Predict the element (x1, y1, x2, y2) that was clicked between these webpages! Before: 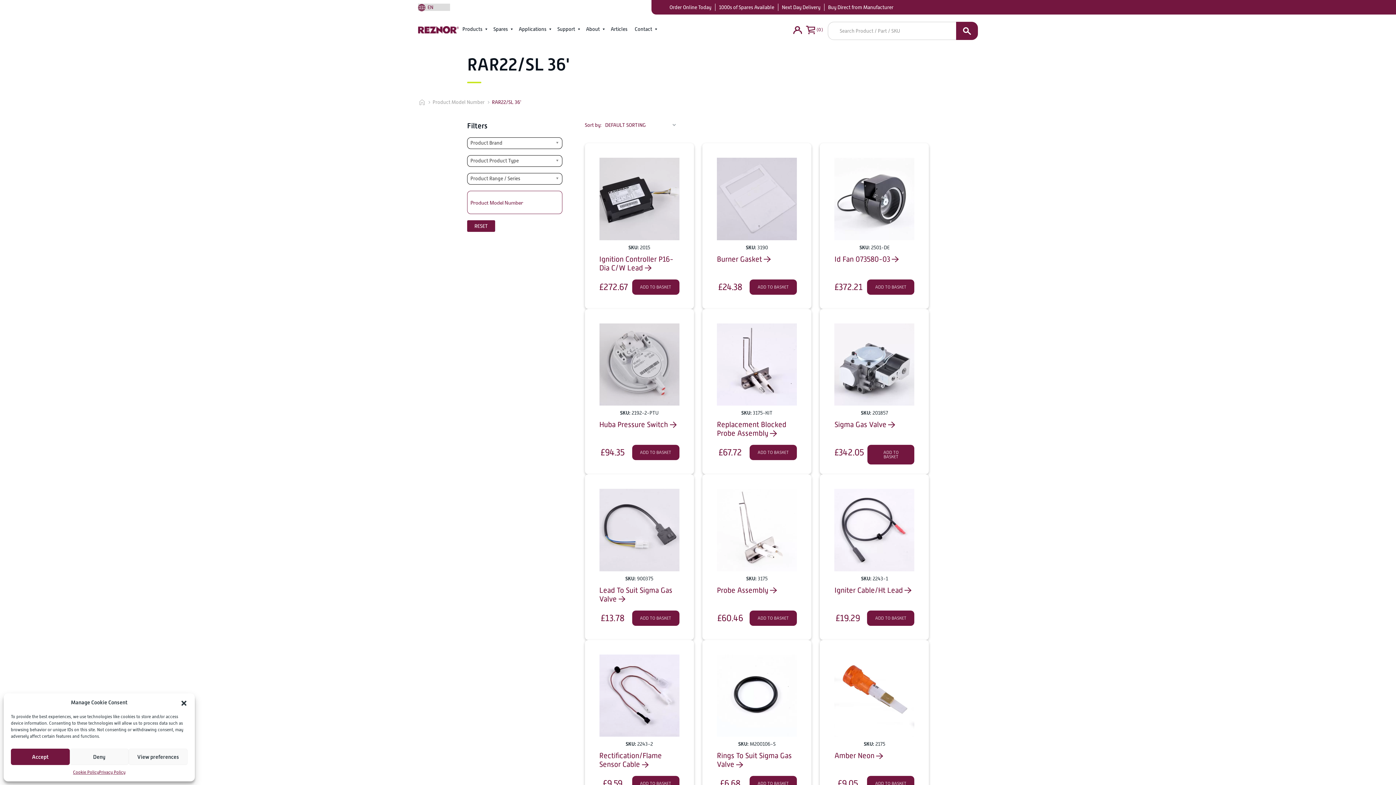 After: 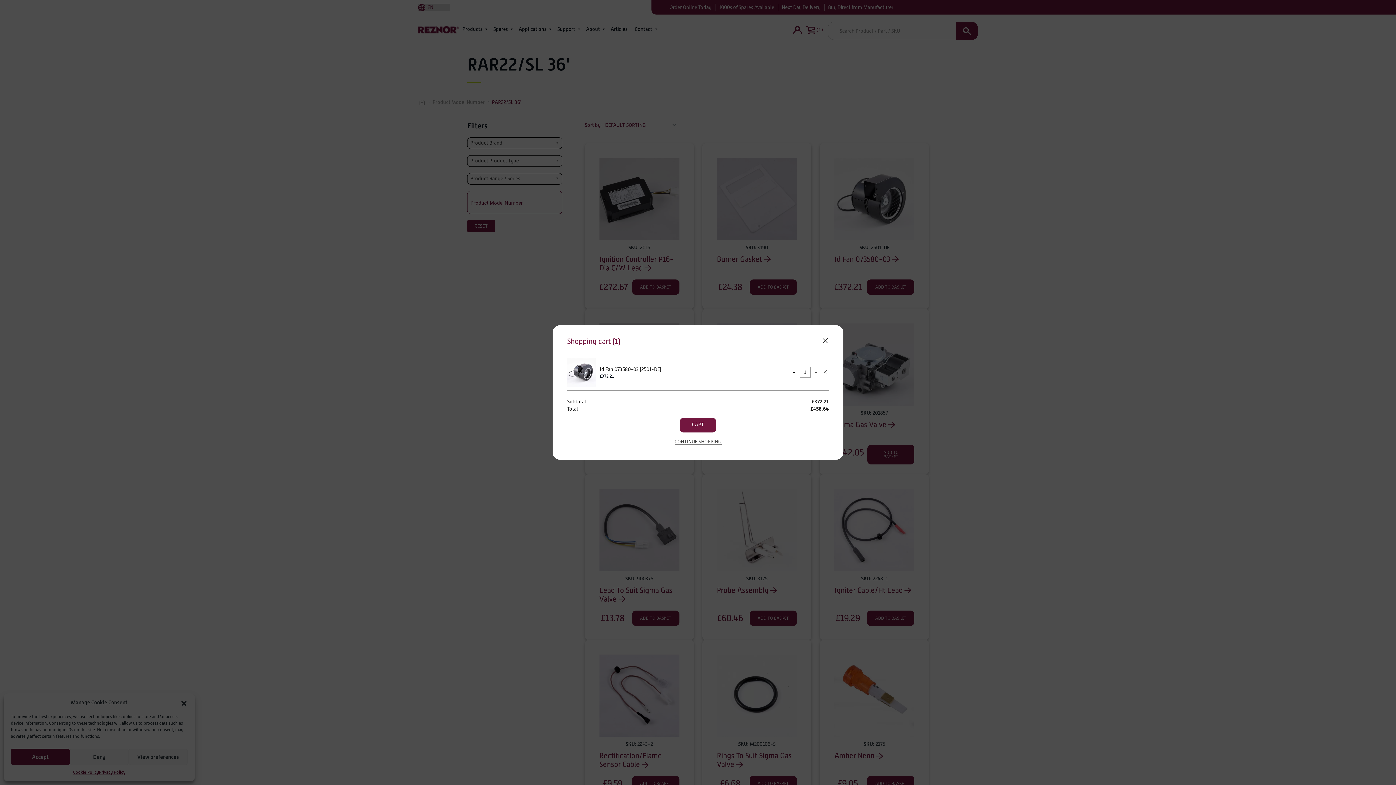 Action: bbox: (867, 279, 914, 294) label: Add “Id Fan 073580-03” to your basket